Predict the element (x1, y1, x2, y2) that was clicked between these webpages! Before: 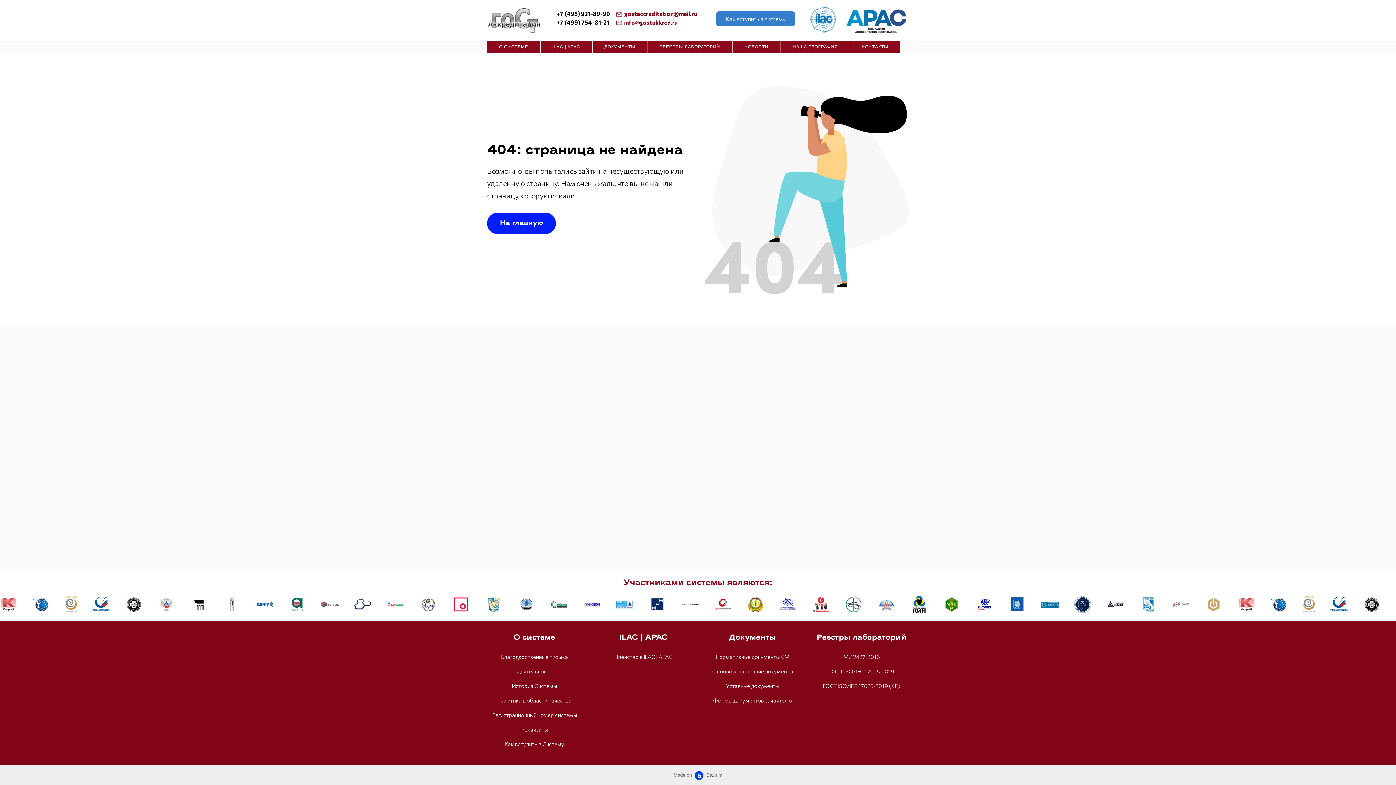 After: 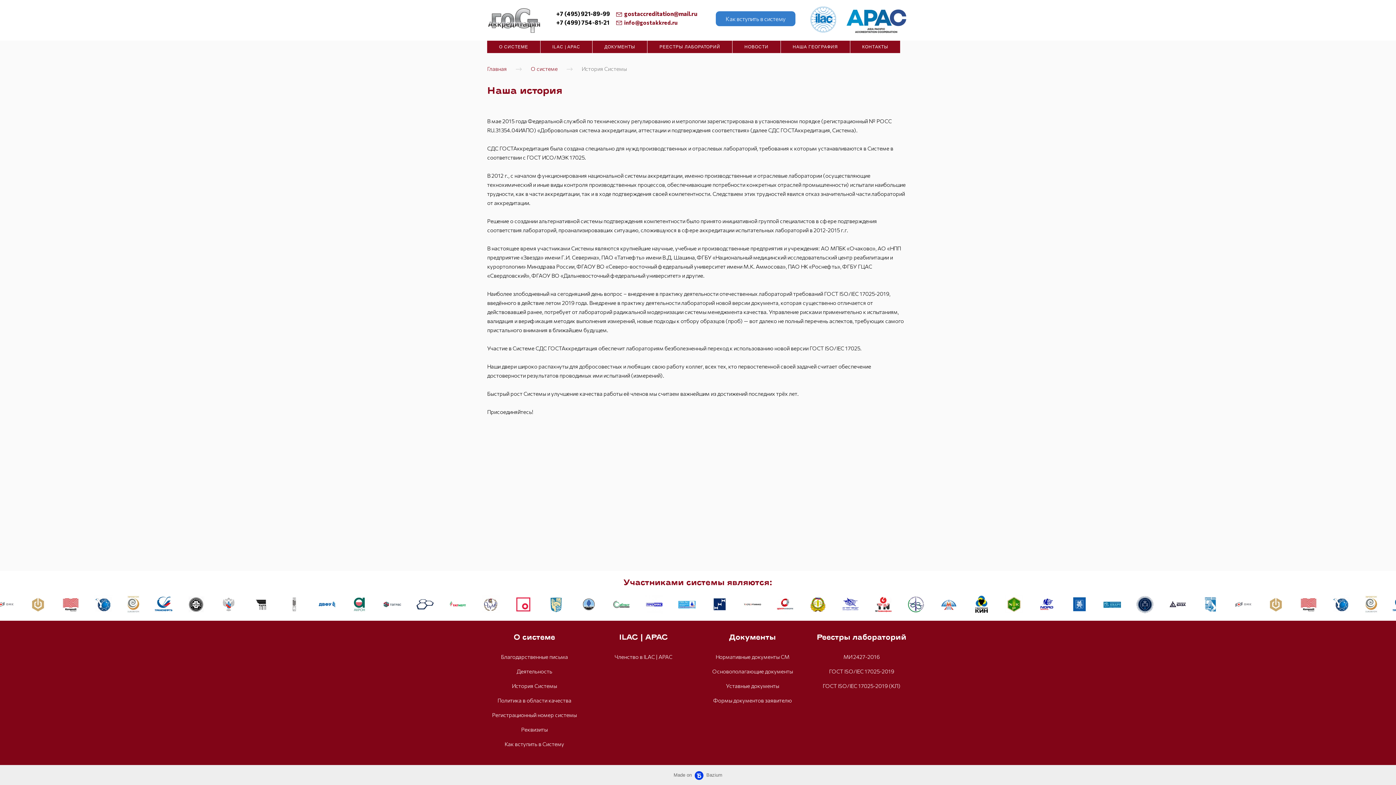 Action: bbox: (512, 683, 557, 689) label: История Системы